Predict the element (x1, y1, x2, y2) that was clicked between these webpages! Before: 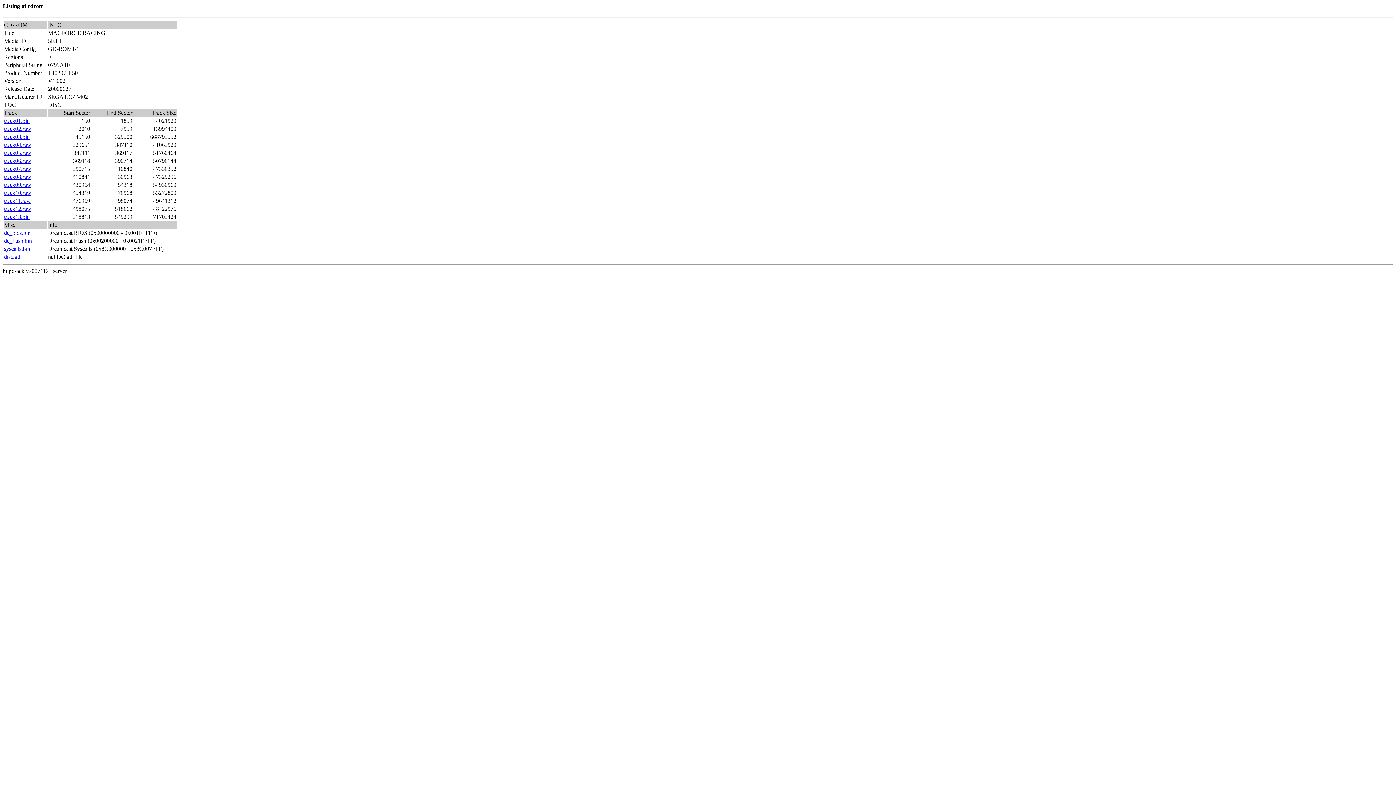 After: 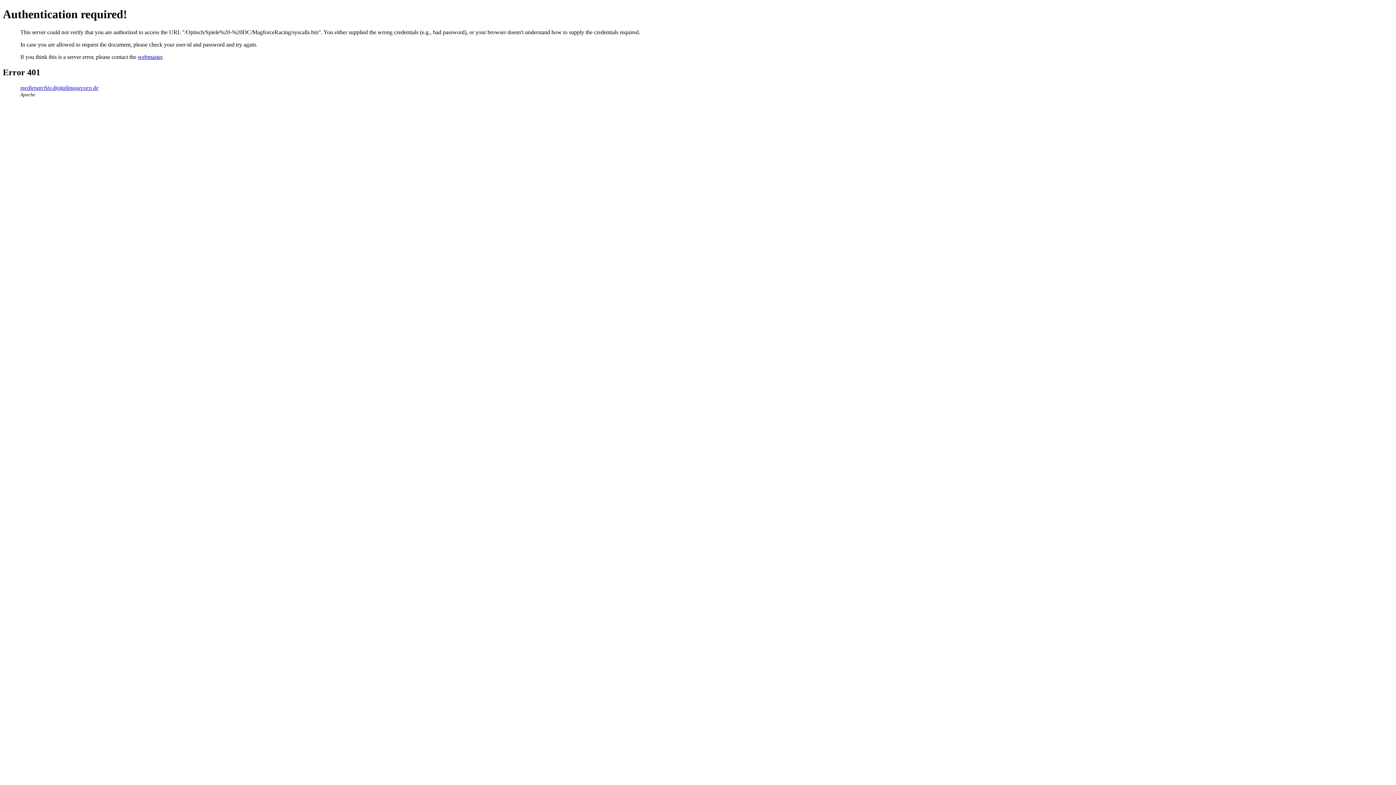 Action: label: syscalls.bin bbox: (4, 245, 30, 252)